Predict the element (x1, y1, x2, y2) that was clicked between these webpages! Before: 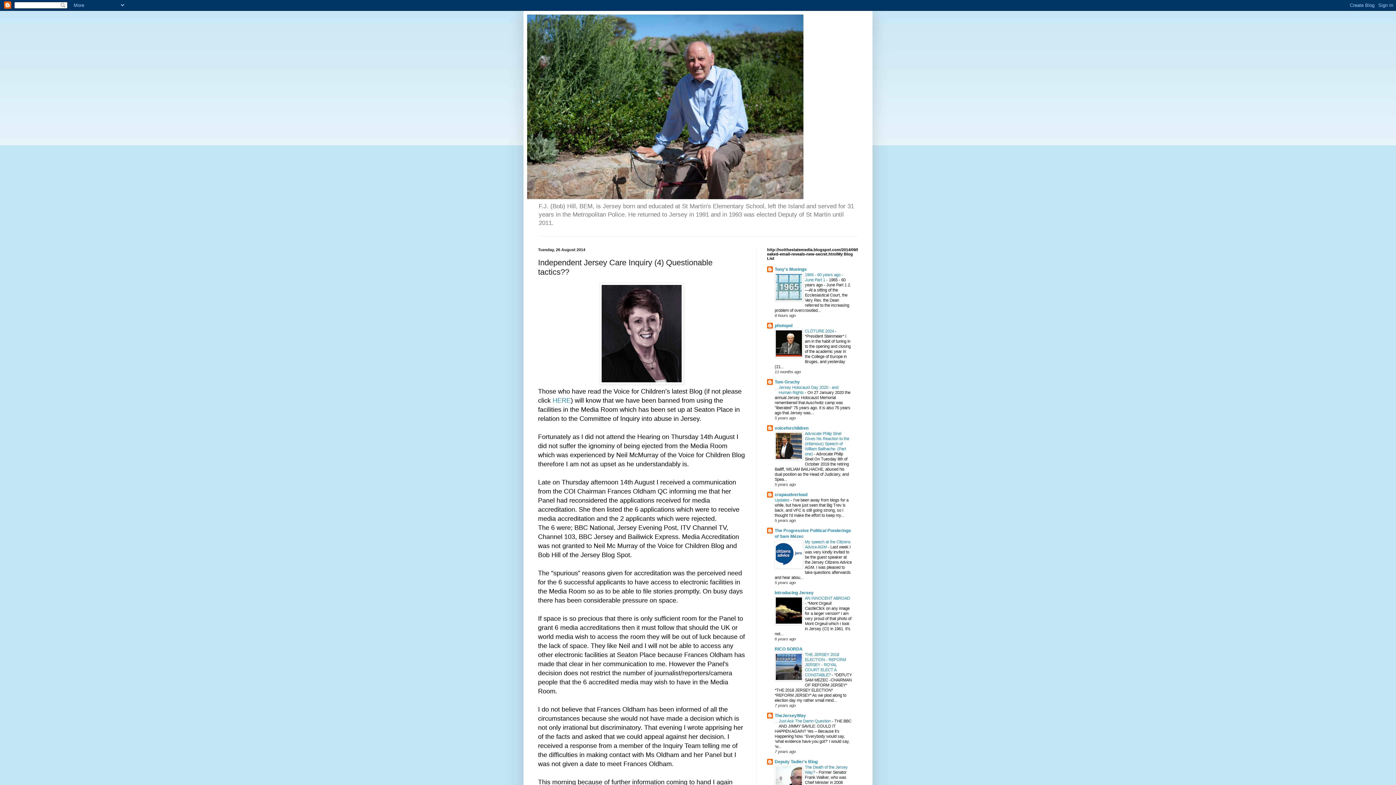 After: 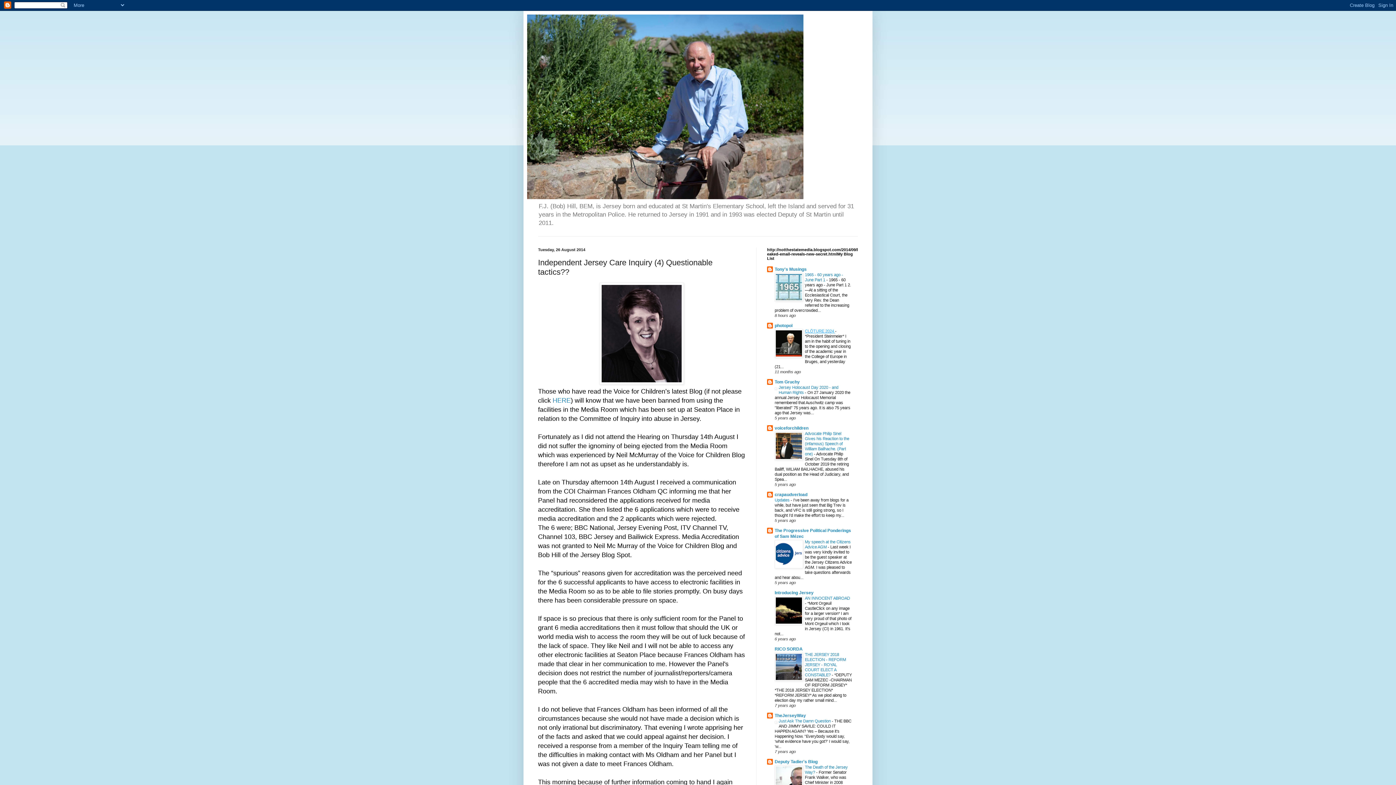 Action: bbox: (805, 329, 835, 333) label: CLÔTURE 2024 